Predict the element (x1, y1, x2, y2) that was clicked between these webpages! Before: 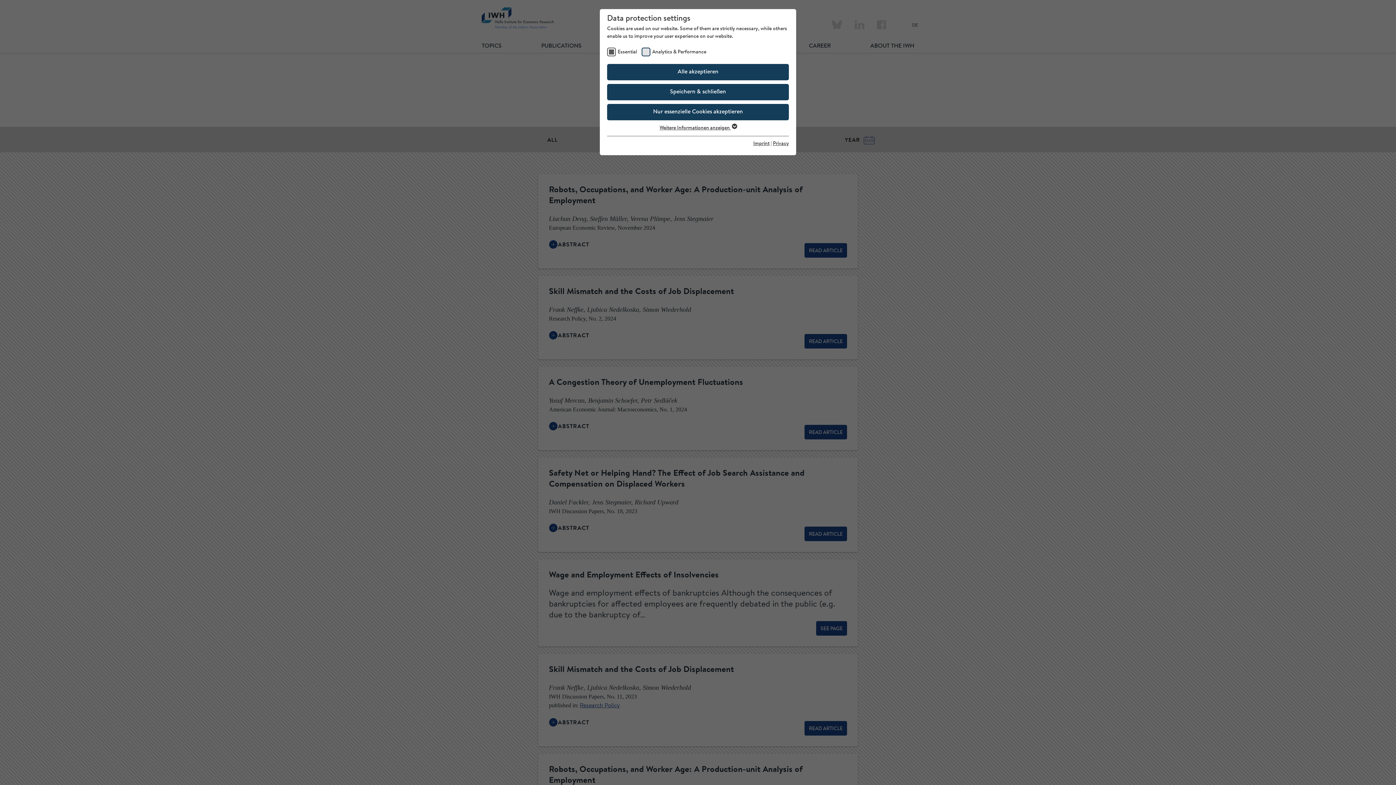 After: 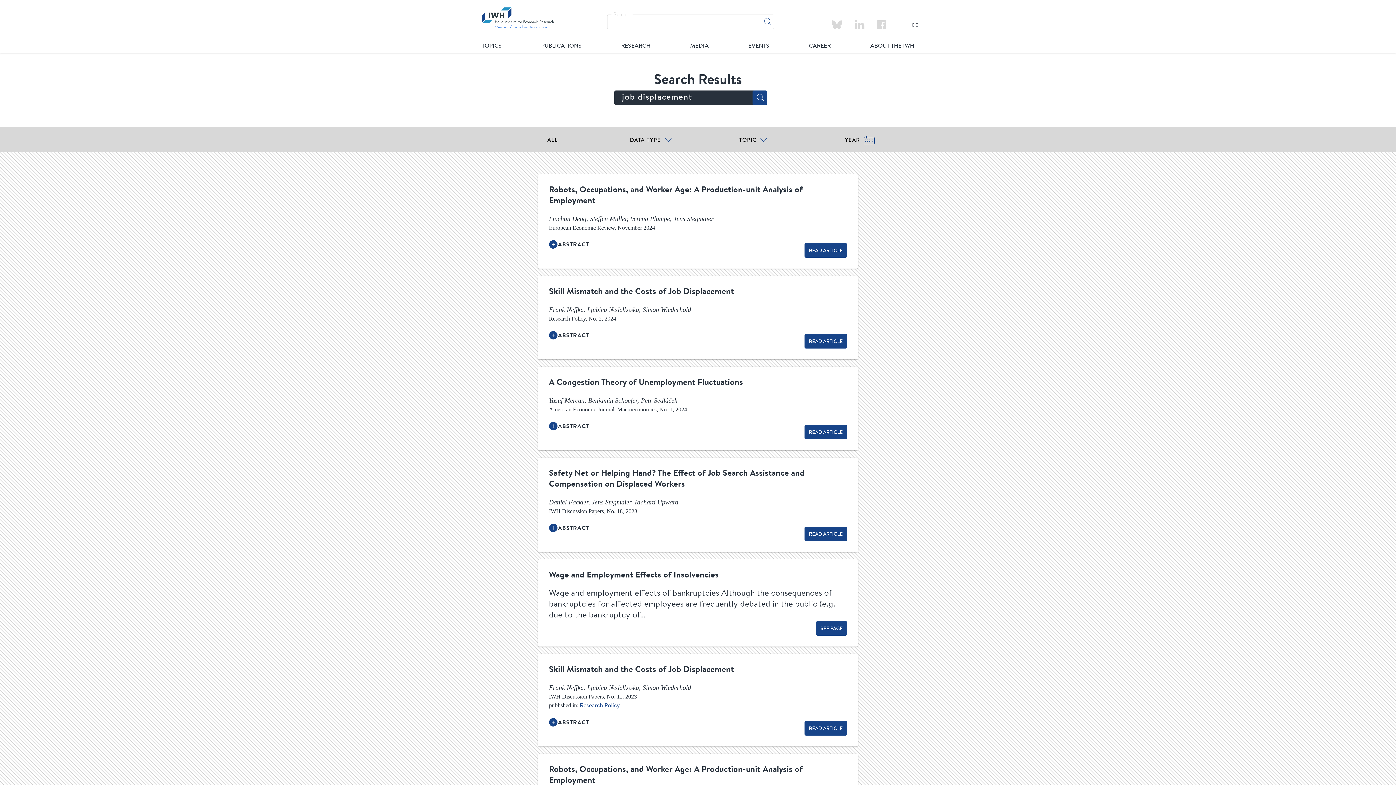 Action: bbox: (607, 104, 789, 120) label: Nur essenzielle Cookies akzeptieren